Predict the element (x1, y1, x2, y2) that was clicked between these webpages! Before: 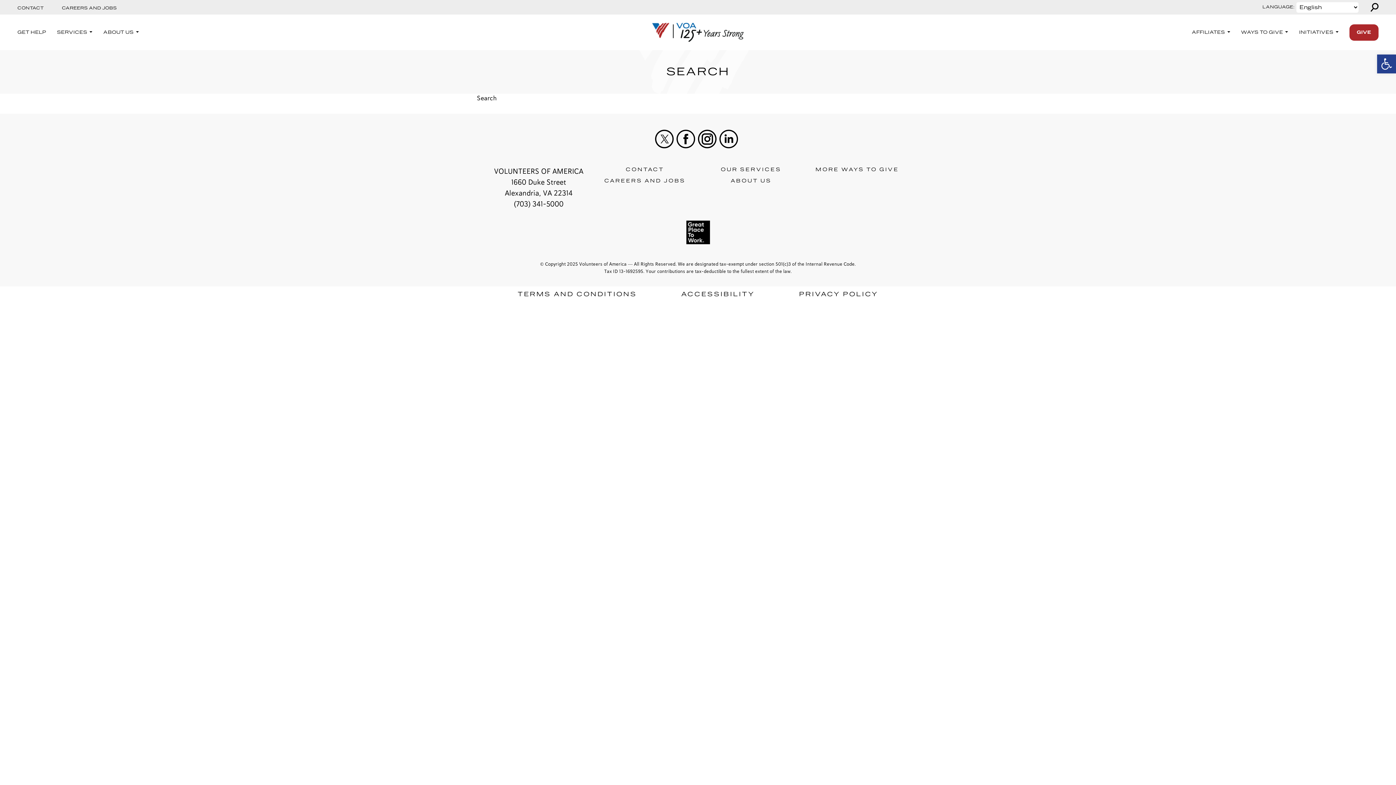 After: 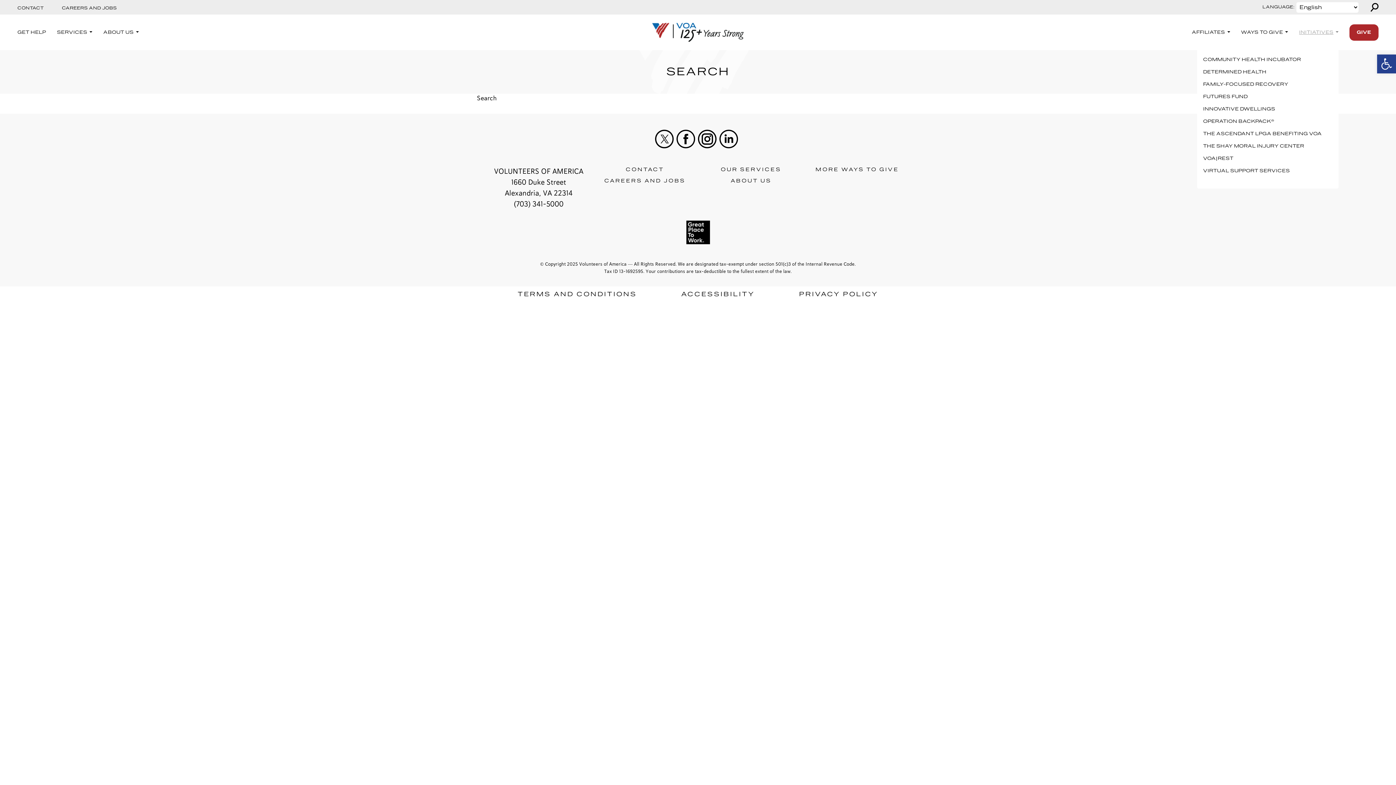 Action: label: INITIATIVES bbox: (1299, 27, 1338, 37)